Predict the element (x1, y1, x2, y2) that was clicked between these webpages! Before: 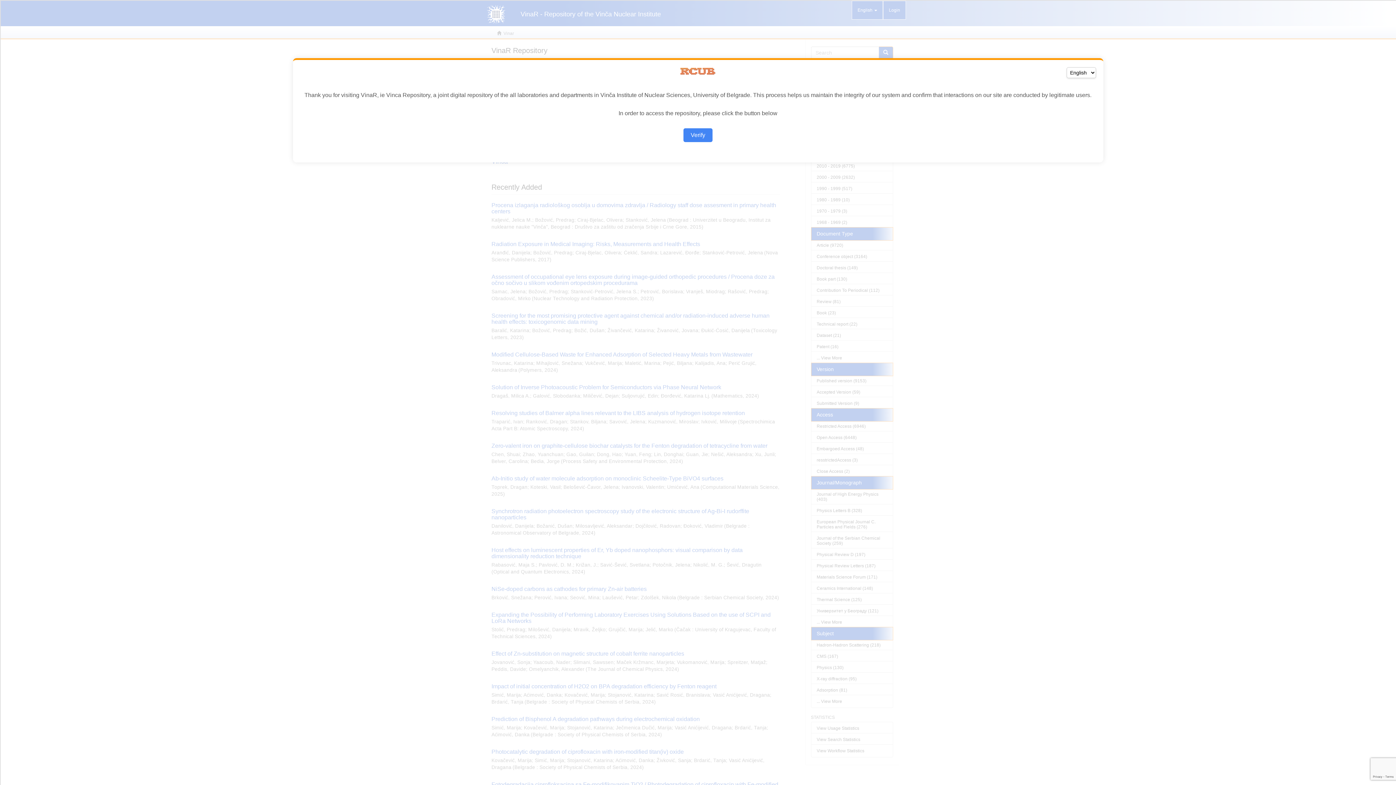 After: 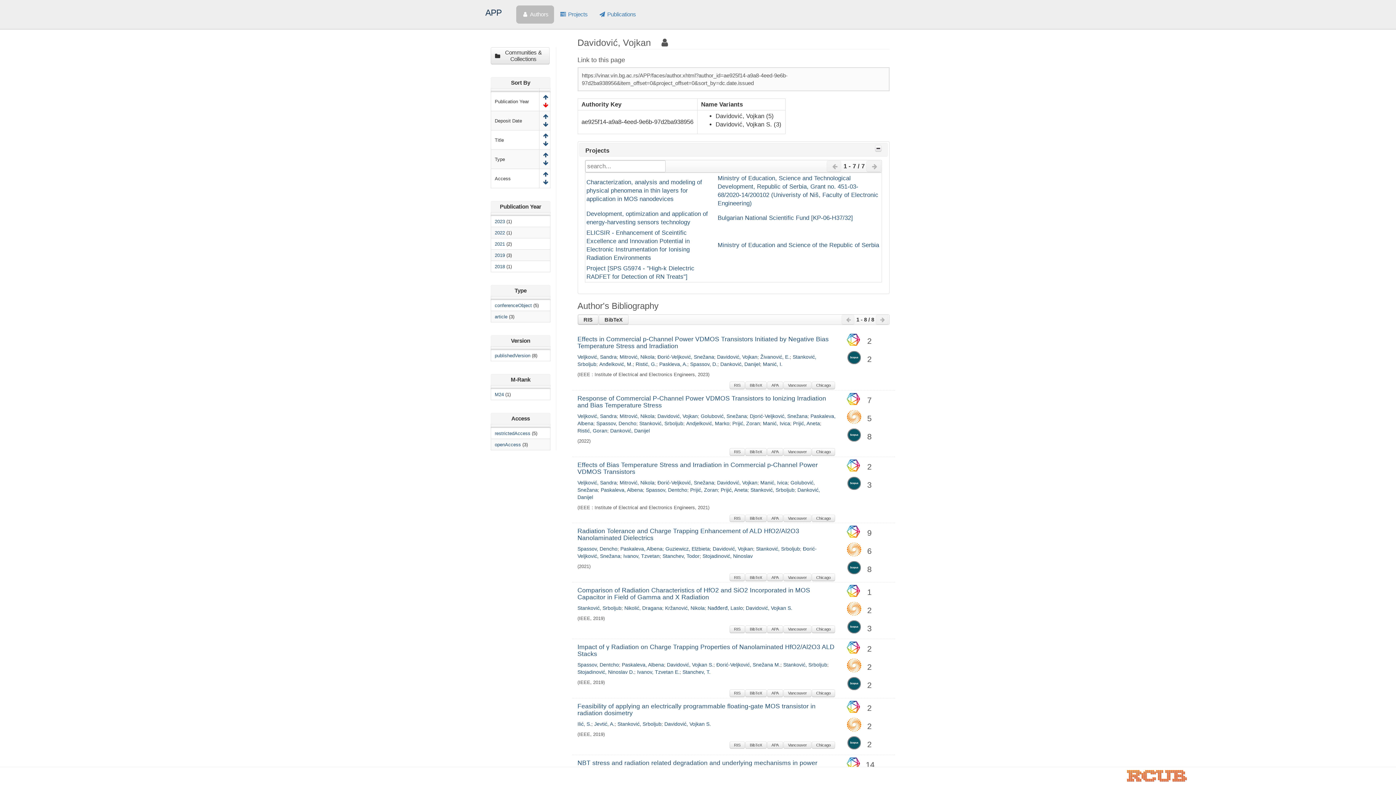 Action: label: Verify bbox: (683, 128, 712, 142)